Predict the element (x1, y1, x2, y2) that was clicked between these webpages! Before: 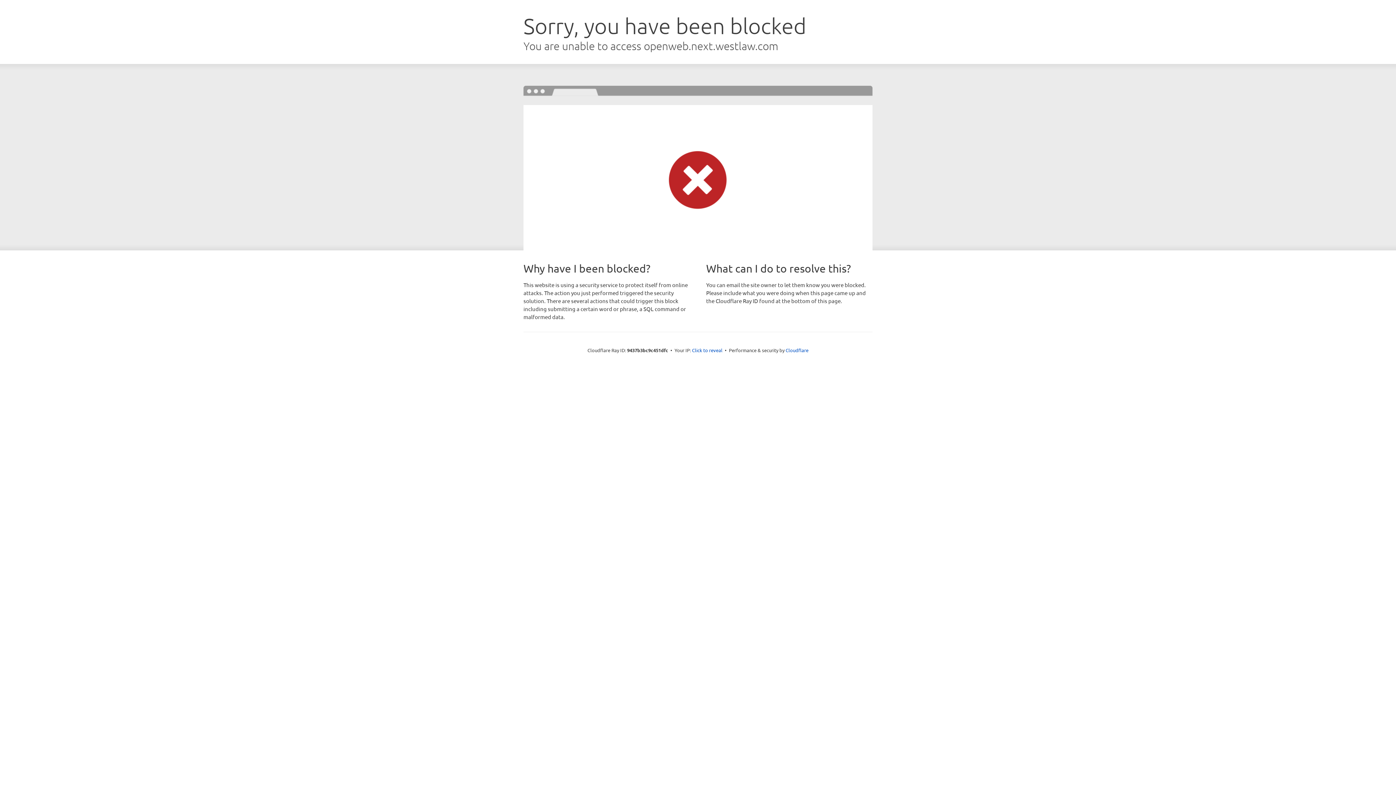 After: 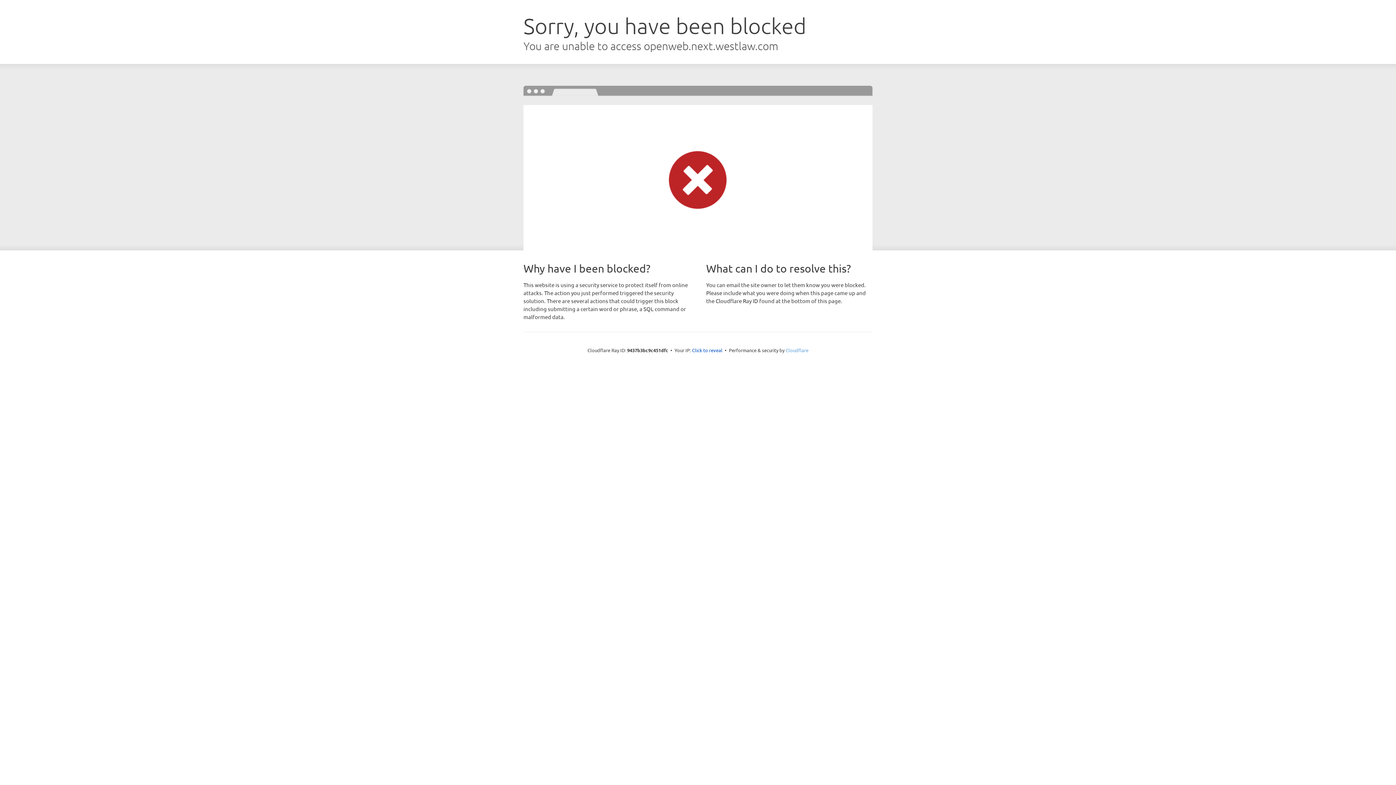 Action: label: Cloudflare bbox: (785, 347, 808, 353)